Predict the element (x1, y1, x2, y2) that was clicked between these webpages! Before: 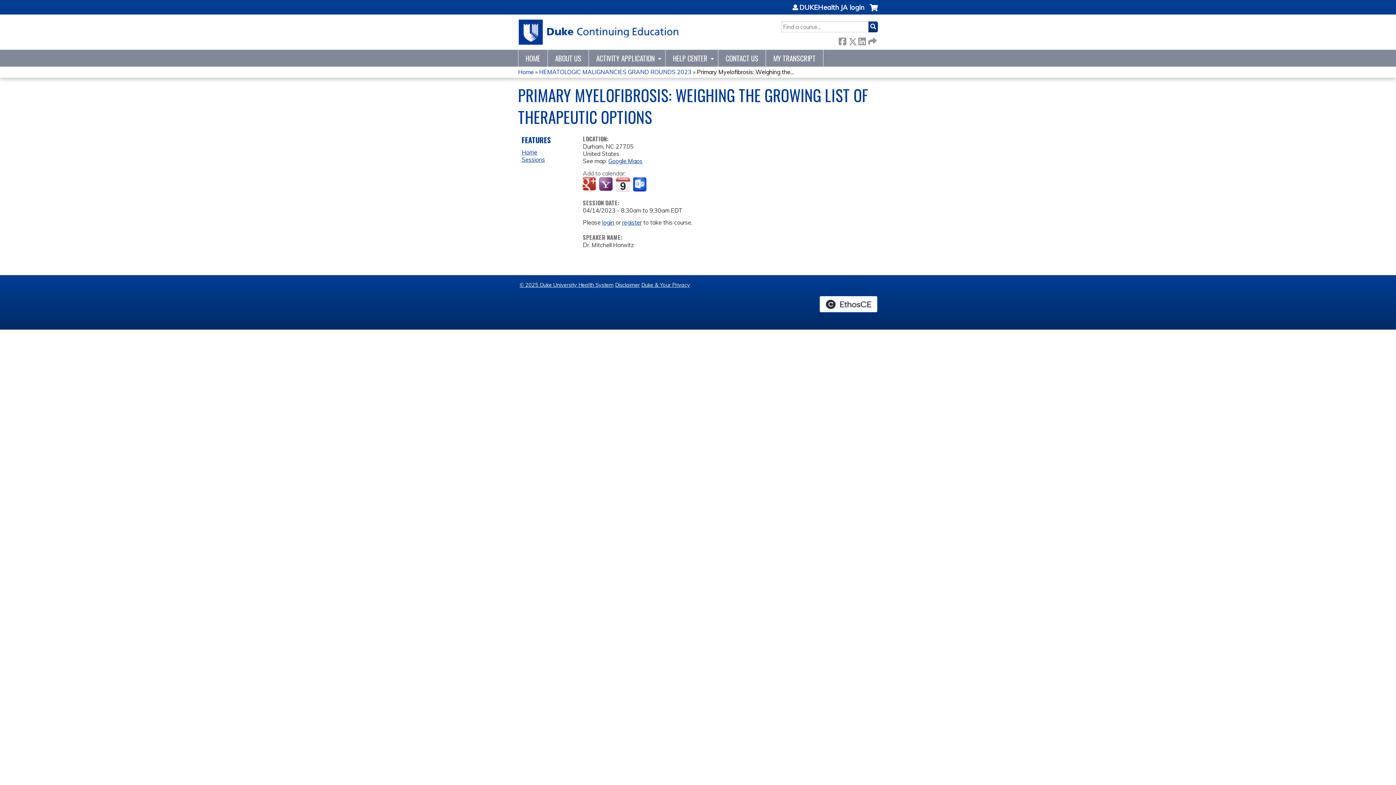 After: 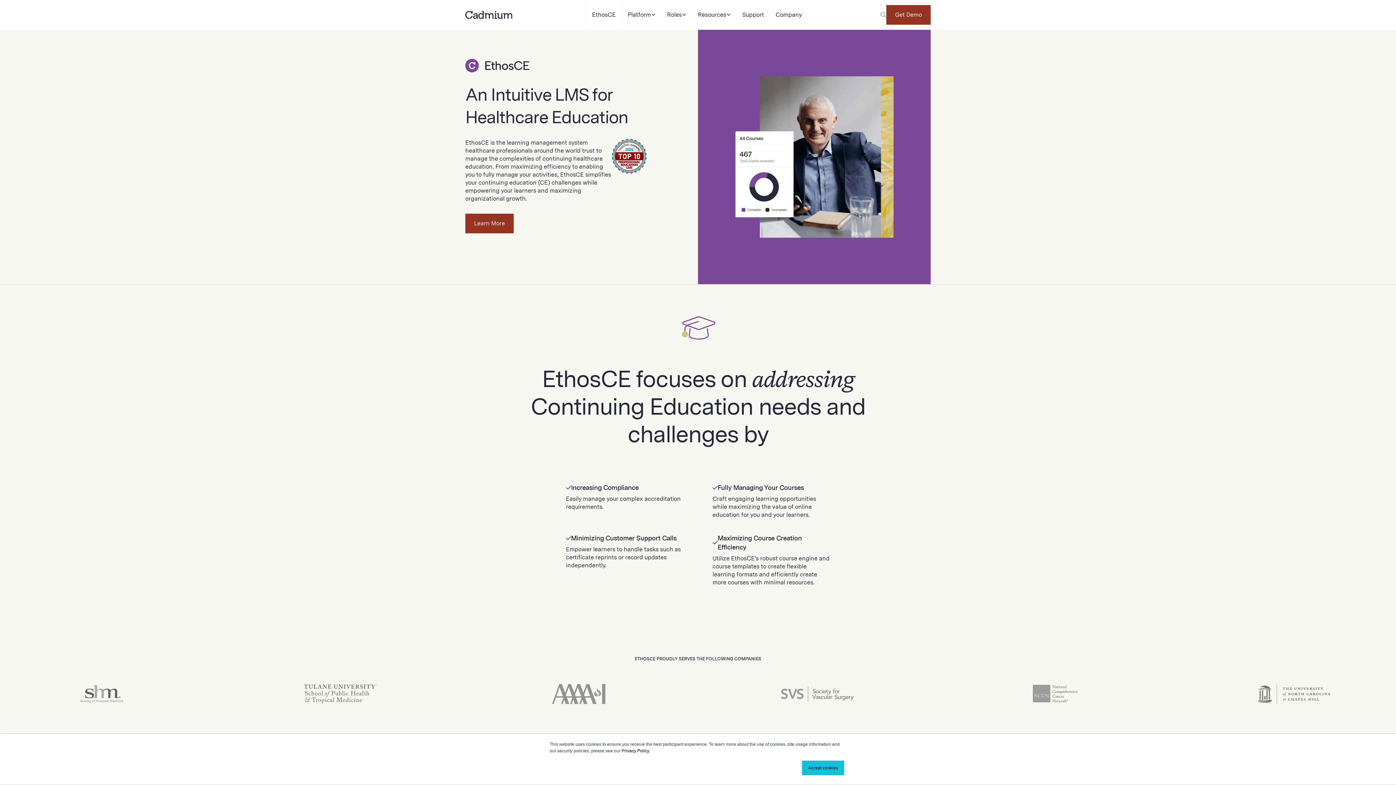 Action: label: Powered by the EthosCE Learning Management System, a continuing education LMS. bbox: (819, 295, 878, 313)